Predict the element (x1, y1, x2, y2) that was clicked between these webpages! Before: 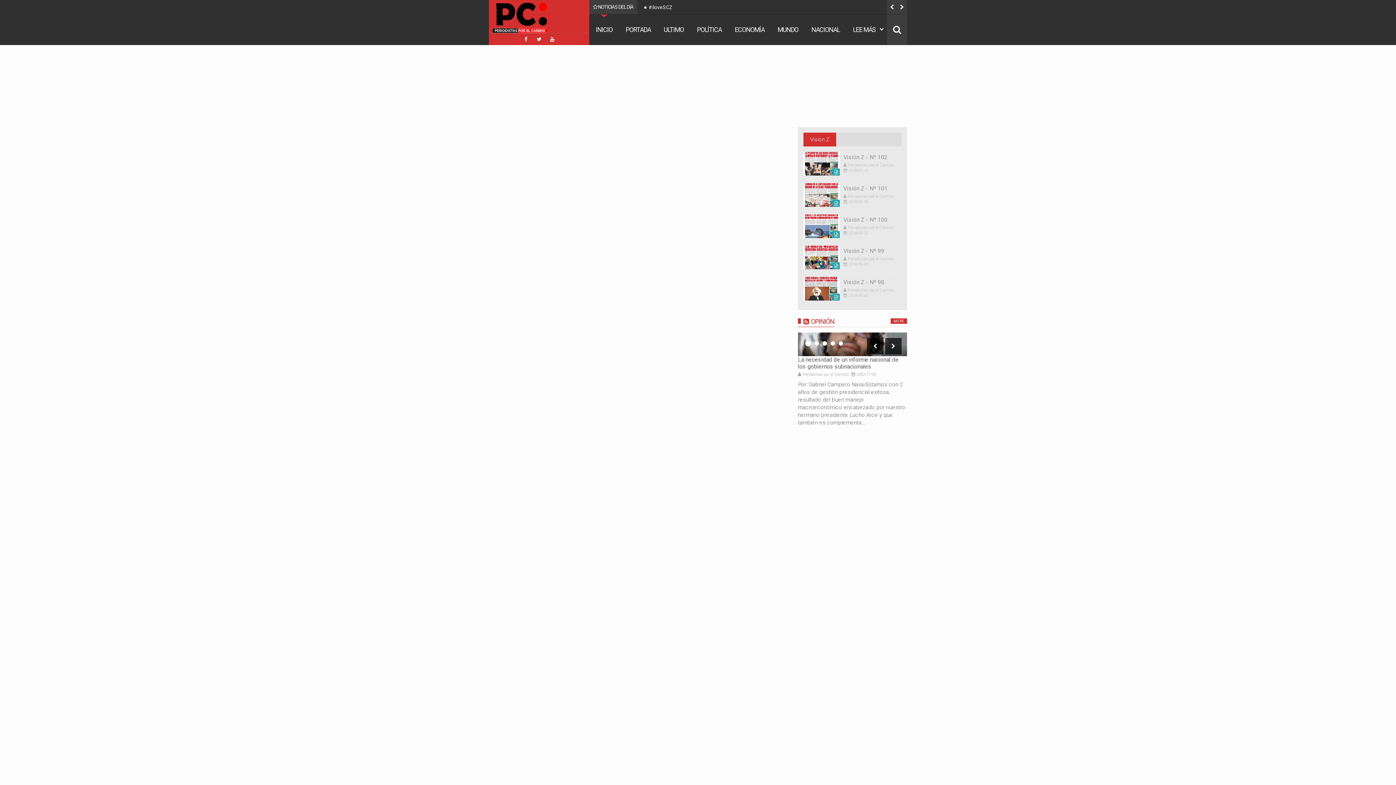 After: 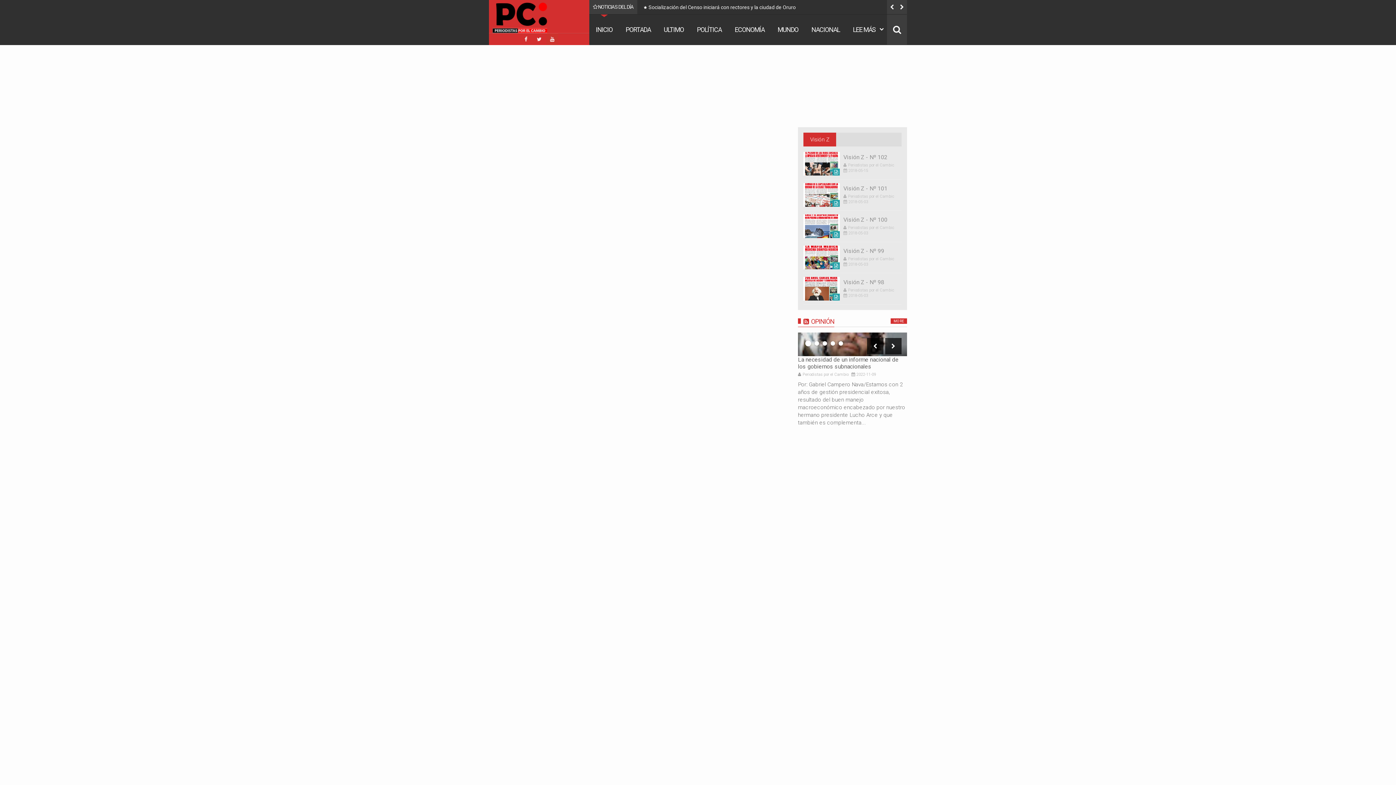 Action: bbox: (546, 33, 558, 45)